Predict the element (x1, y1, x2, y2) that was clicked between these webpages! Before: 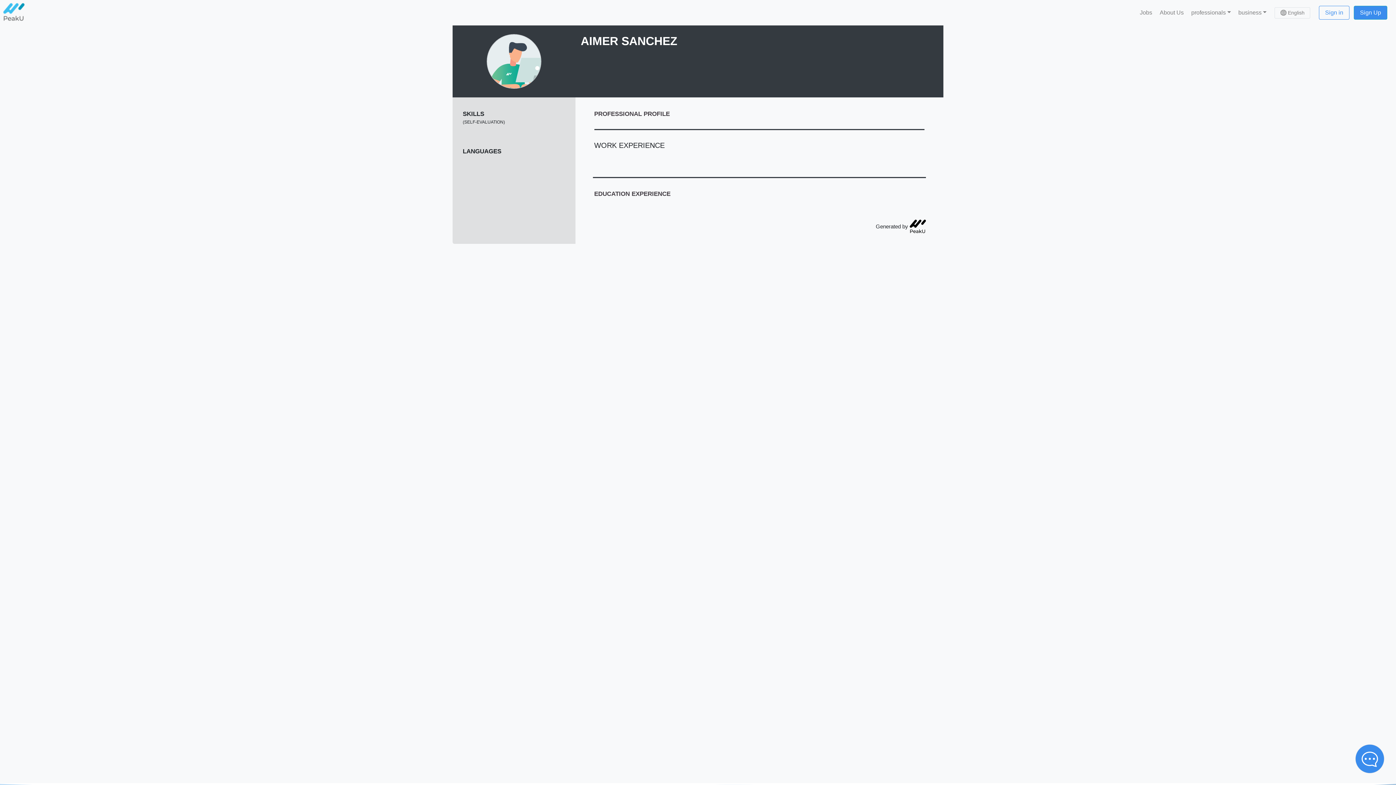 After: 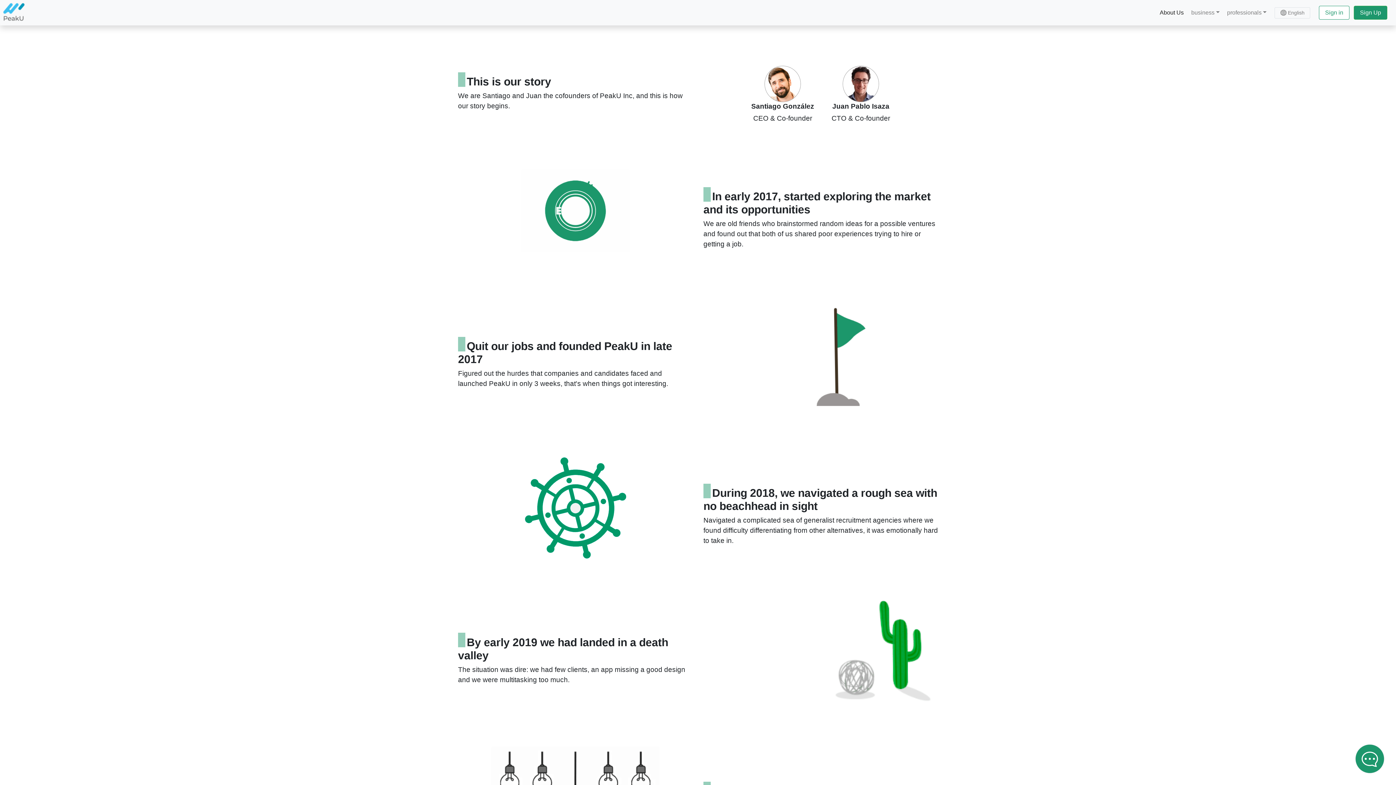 Action: bbox: (1157, 8, 1186, 17) label: About Us